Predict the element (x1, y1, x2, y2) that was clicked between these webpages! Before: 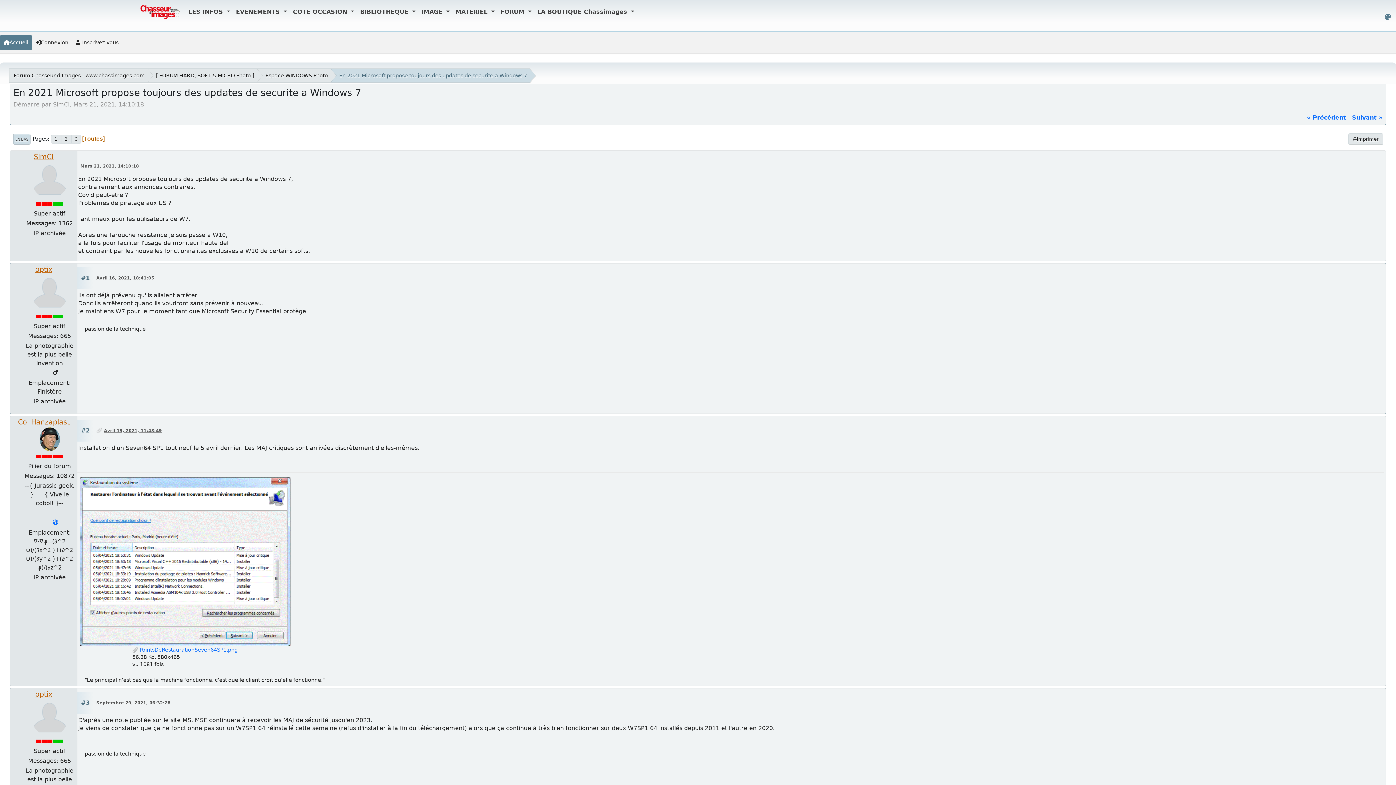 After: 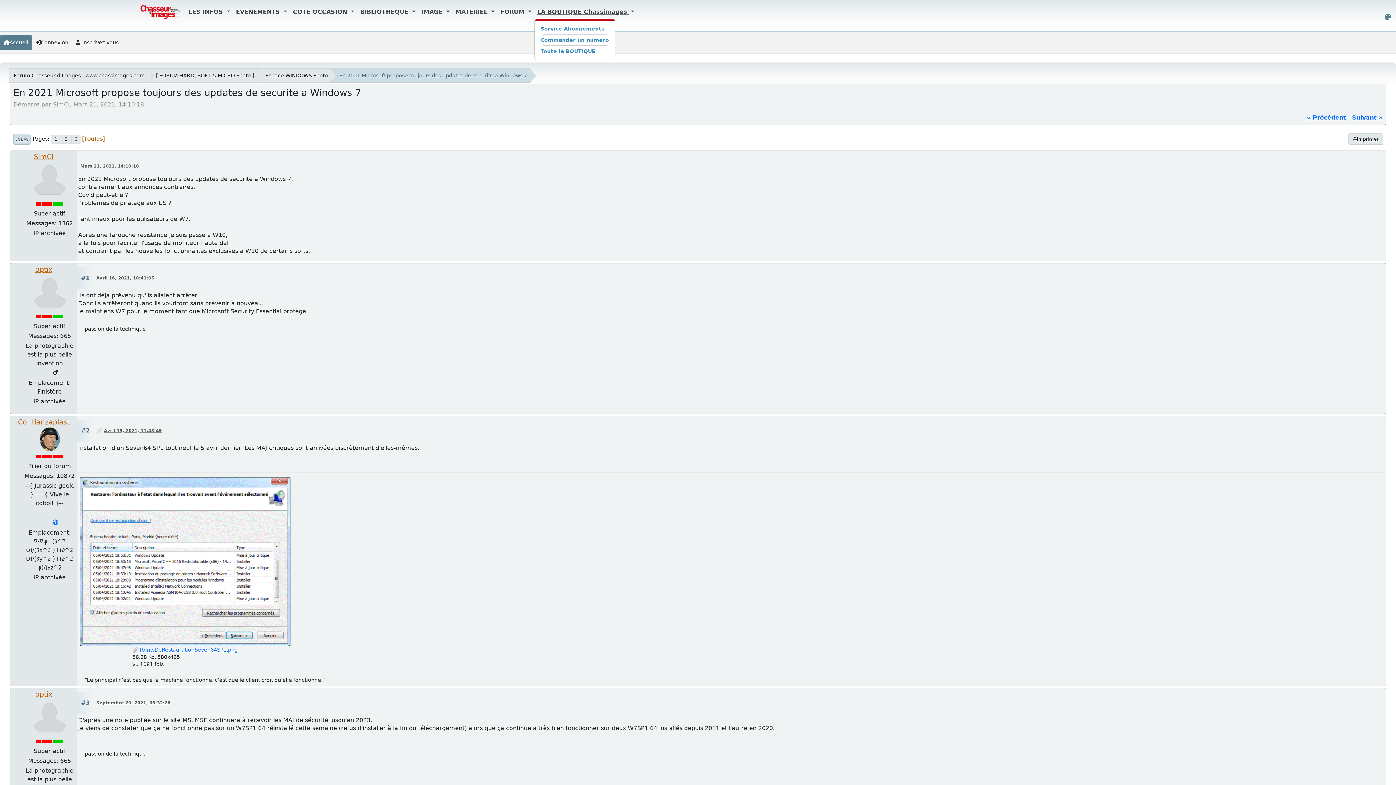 Action: bbox: (534, 4, 637, 19) label: LA BOUTIQUE Chassimages 